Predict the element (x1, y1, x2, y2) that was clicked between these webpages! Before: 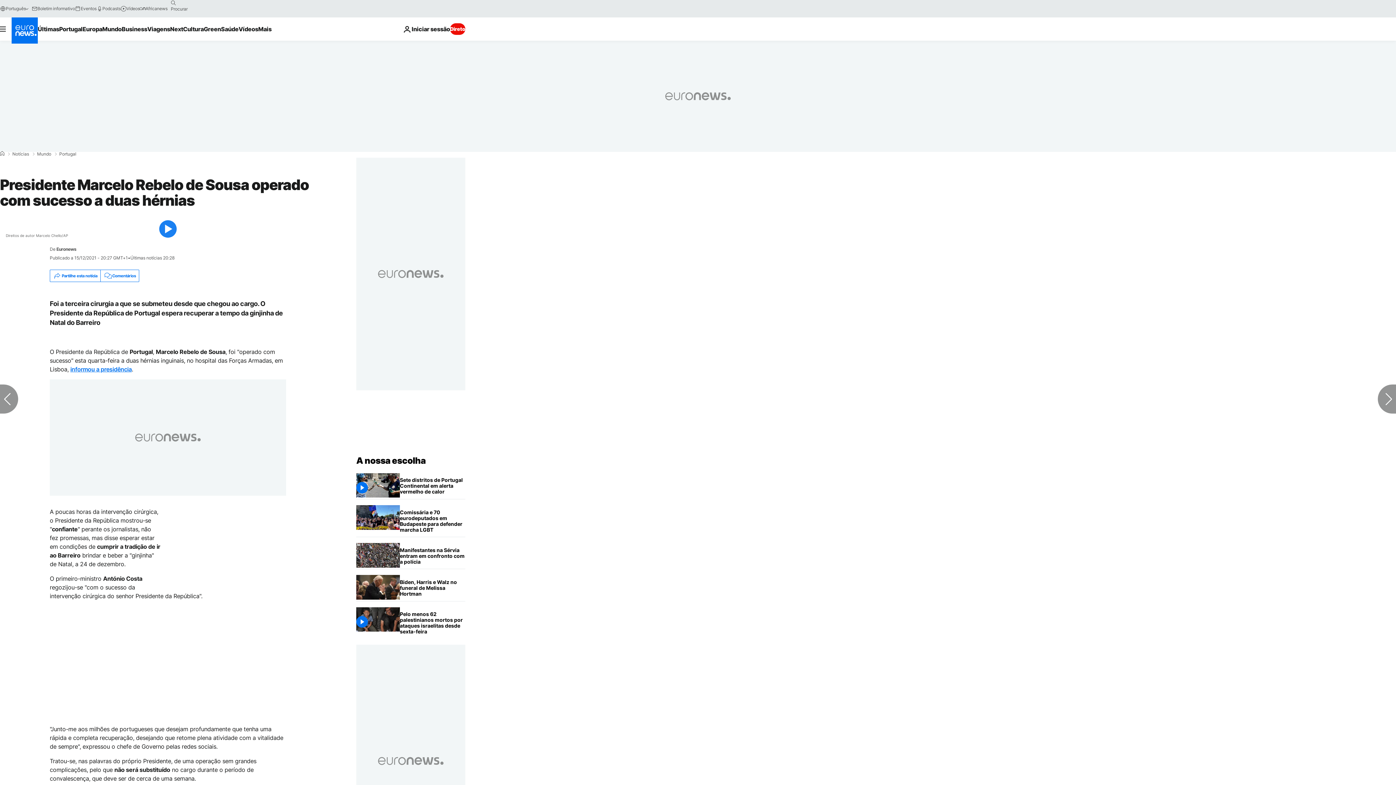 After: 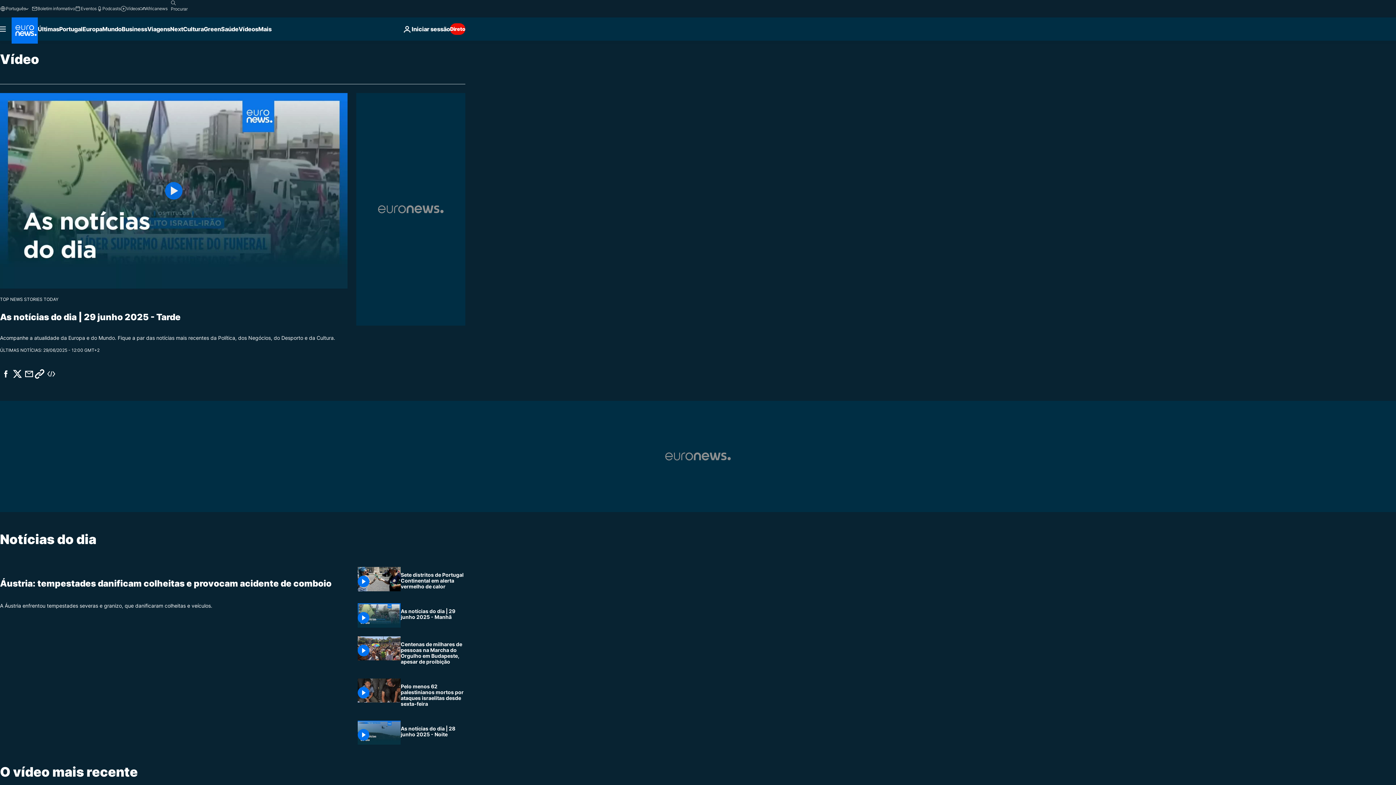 Action: bbox: (120, 5, 139, 11) label: Vídeos